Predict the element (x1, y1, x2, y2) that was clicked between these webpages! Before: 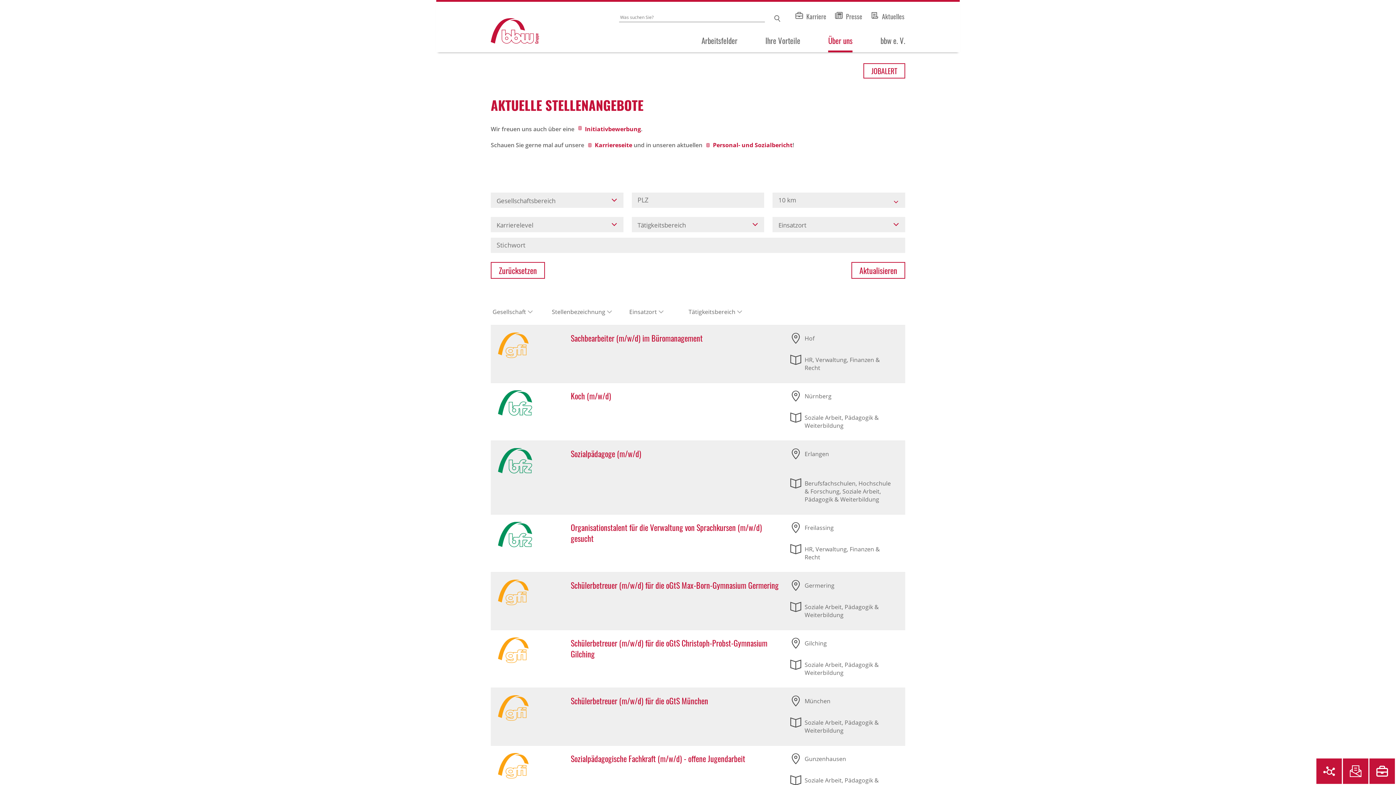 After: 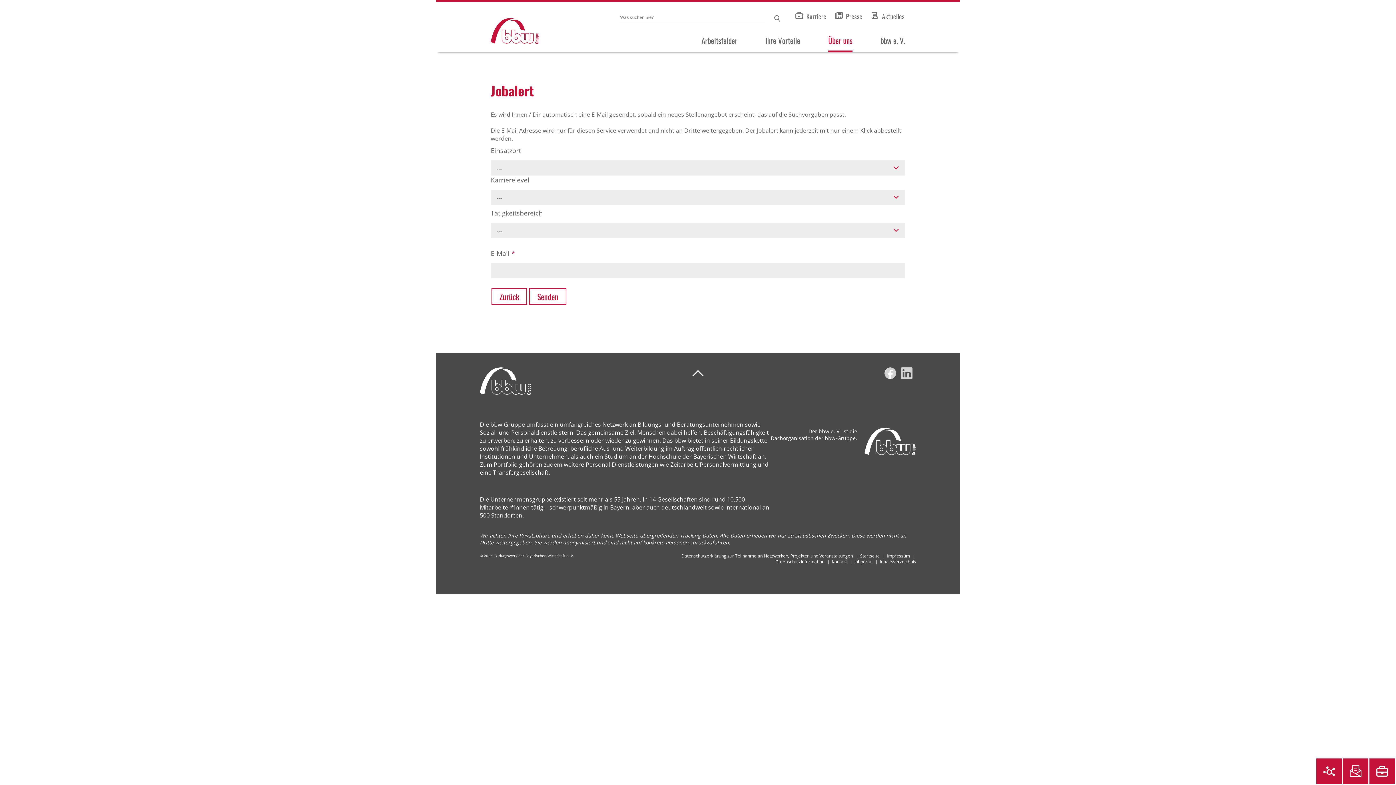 Action: label: JOBALERT bbox: (863, 63, 905, 78)